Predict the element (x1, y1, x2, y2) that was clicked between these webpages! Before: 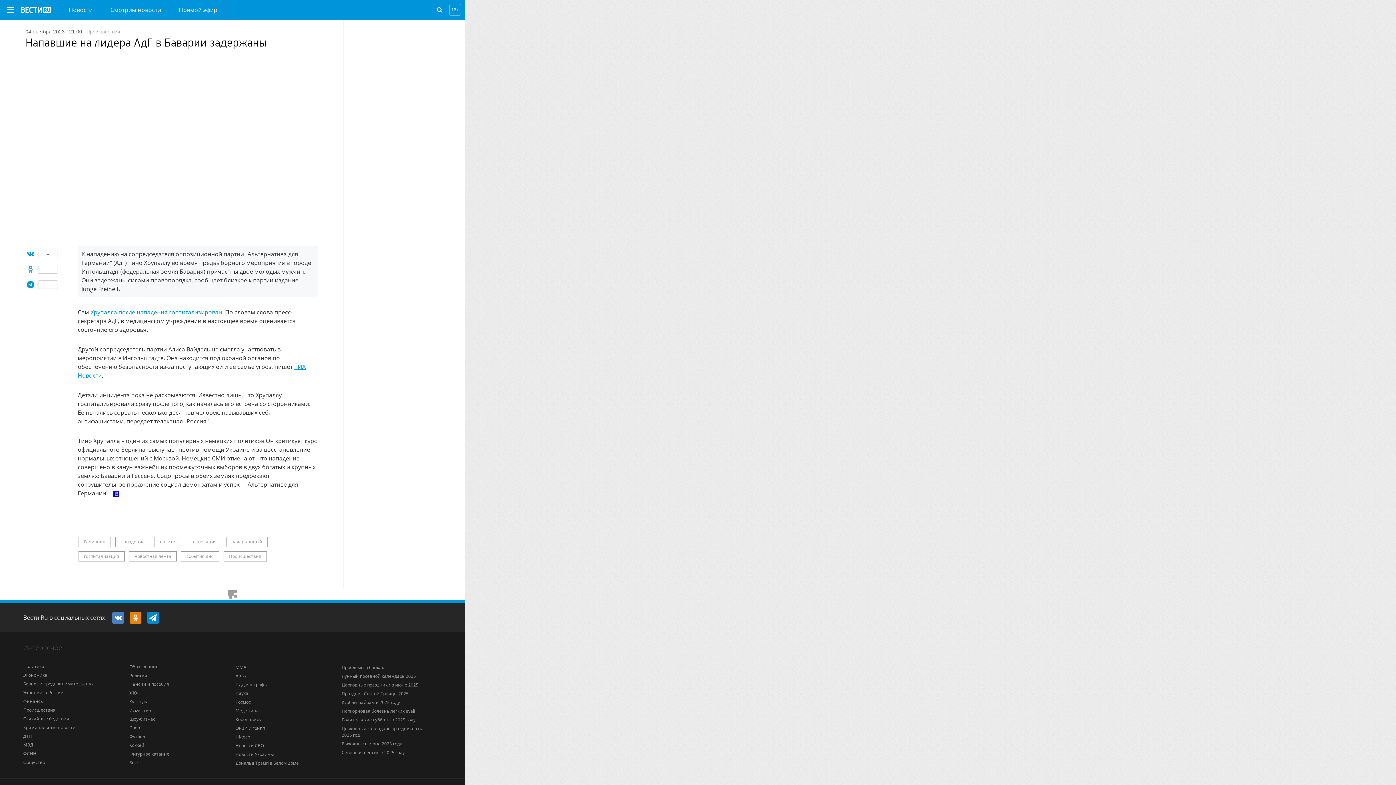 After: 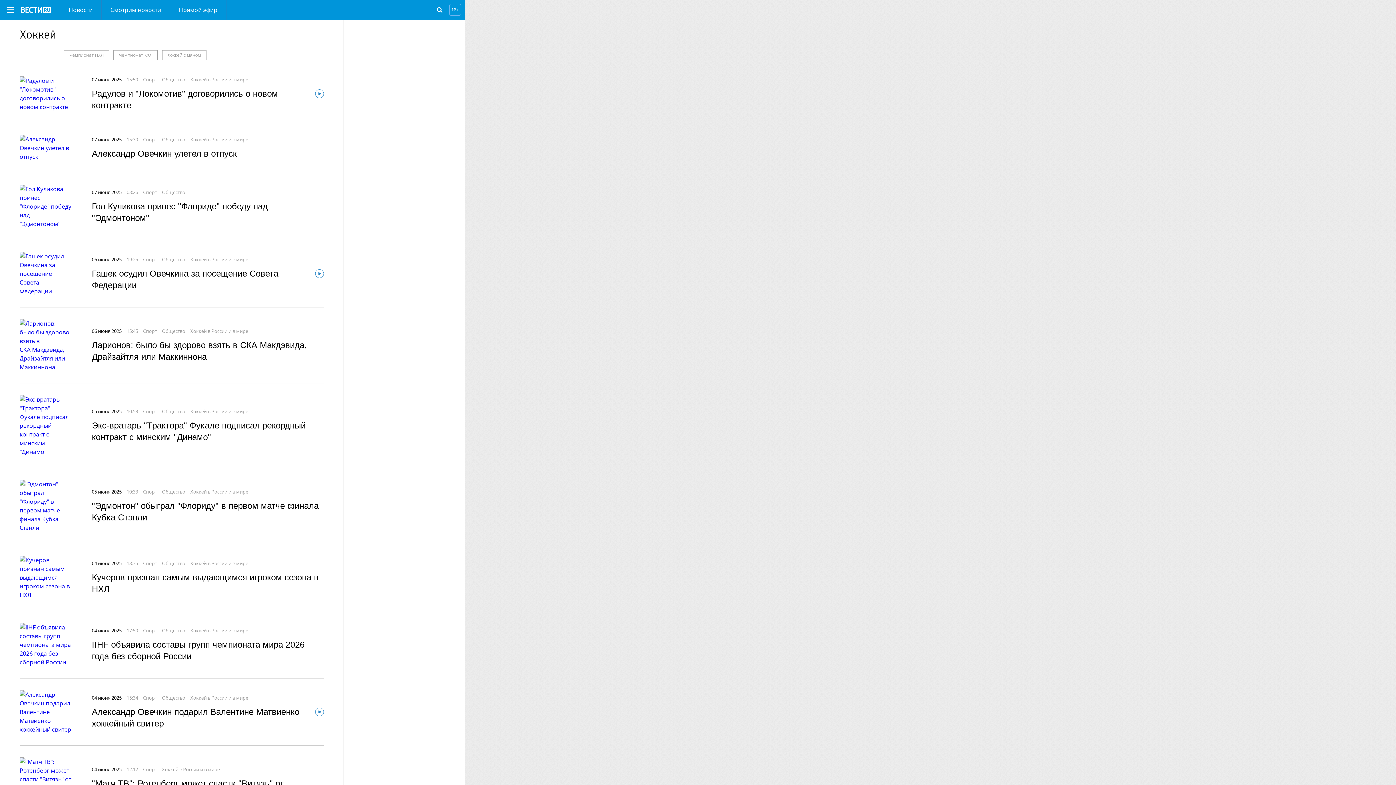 Action: label: Хоккей bbox: (129, 742, 144, 748)